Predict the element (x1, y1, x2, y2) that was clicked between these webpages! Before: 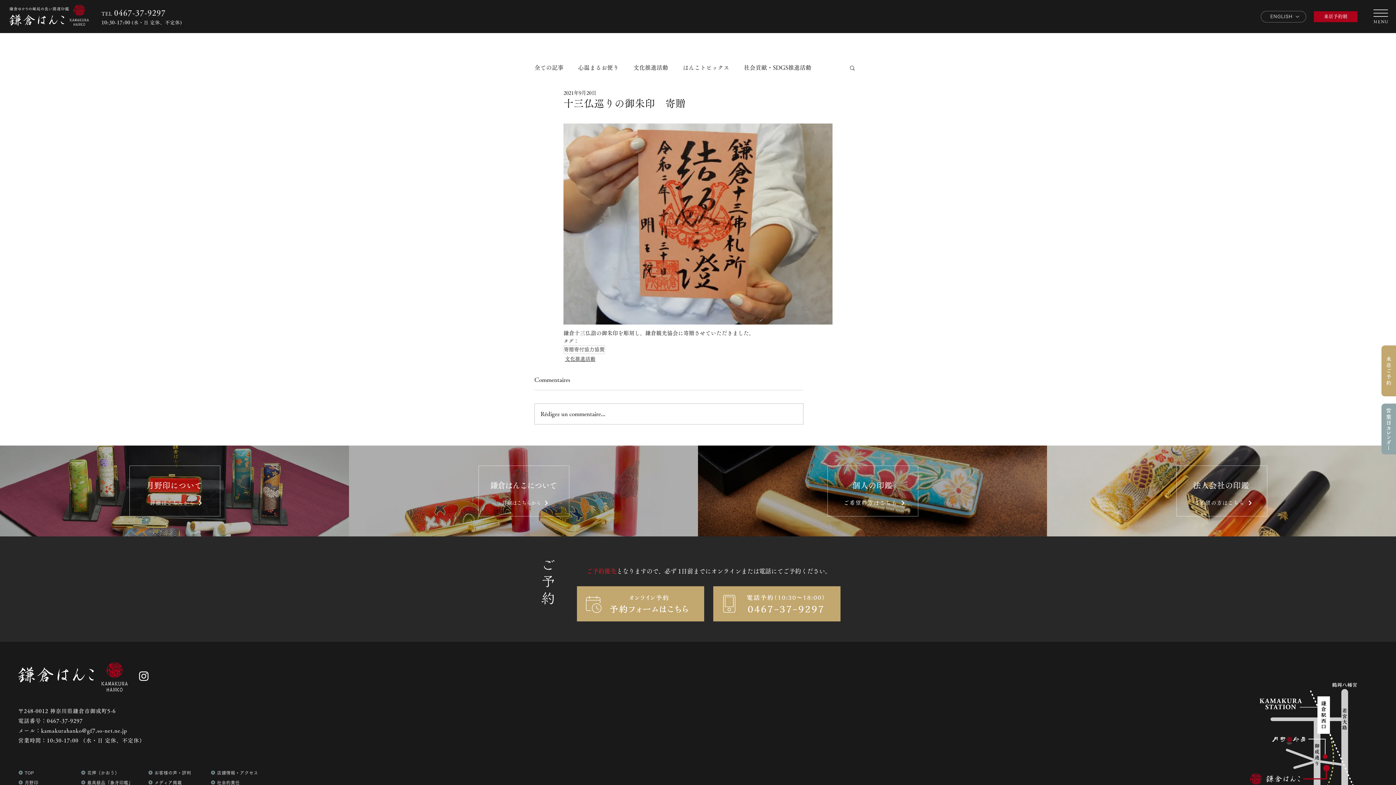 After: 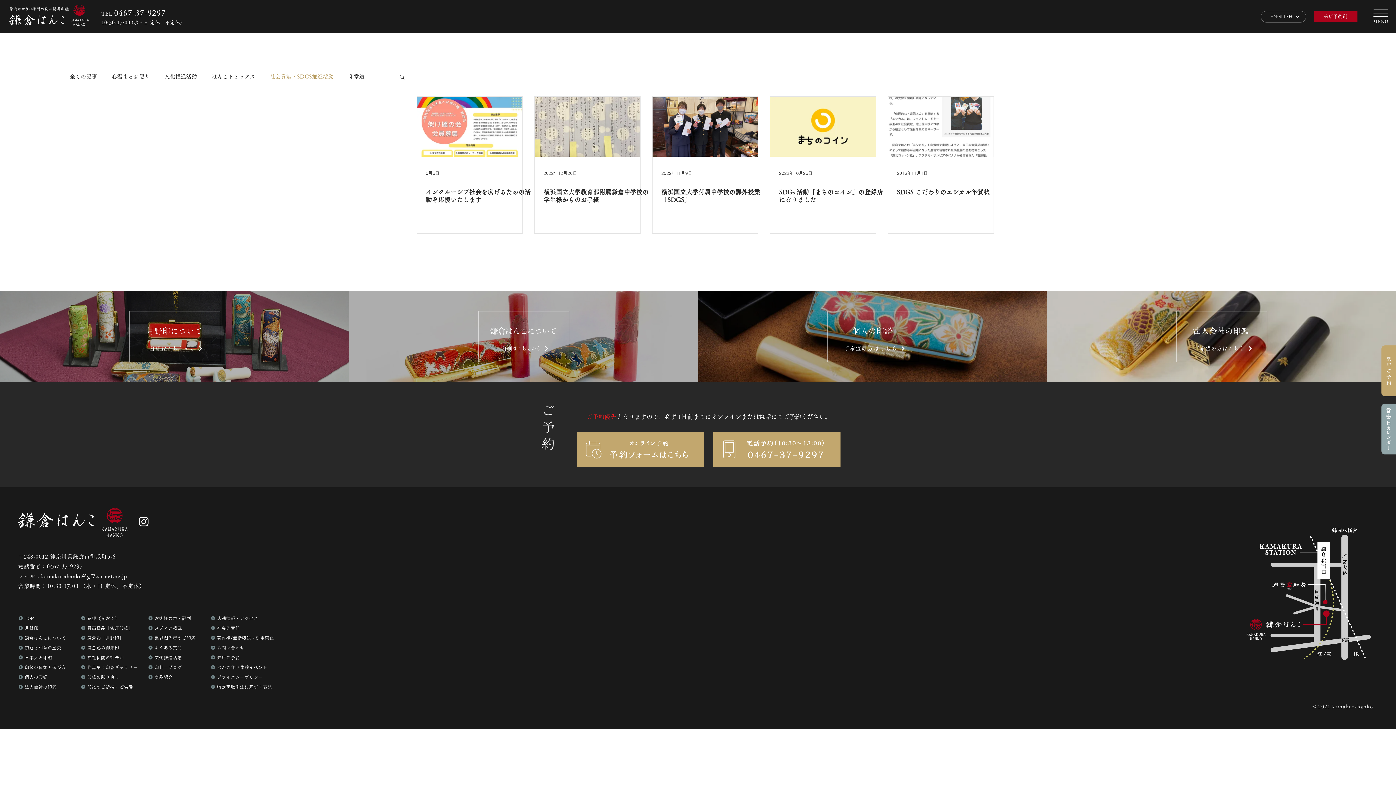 Action: label: 社会貢献・SDGS推進活動 bbox: (744, 62, 811, 72)